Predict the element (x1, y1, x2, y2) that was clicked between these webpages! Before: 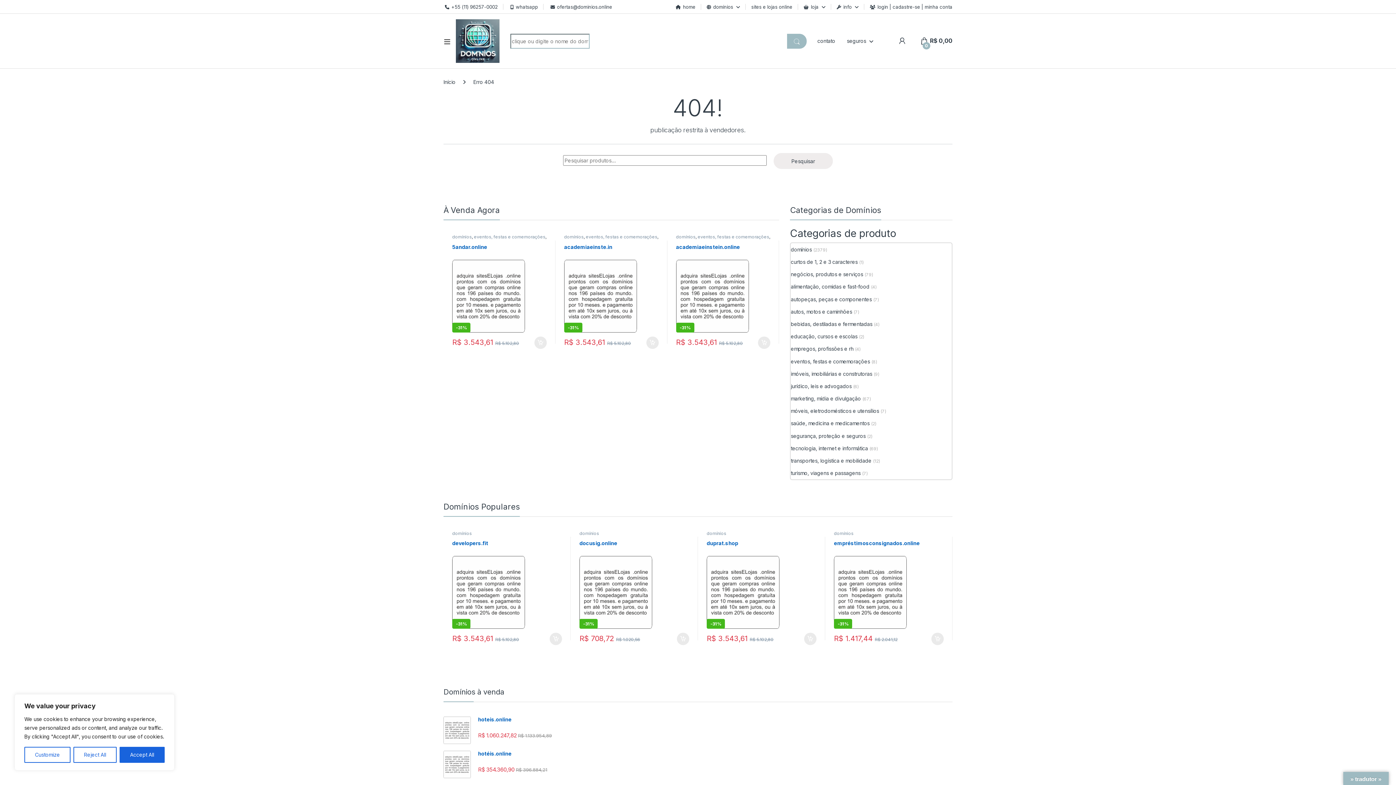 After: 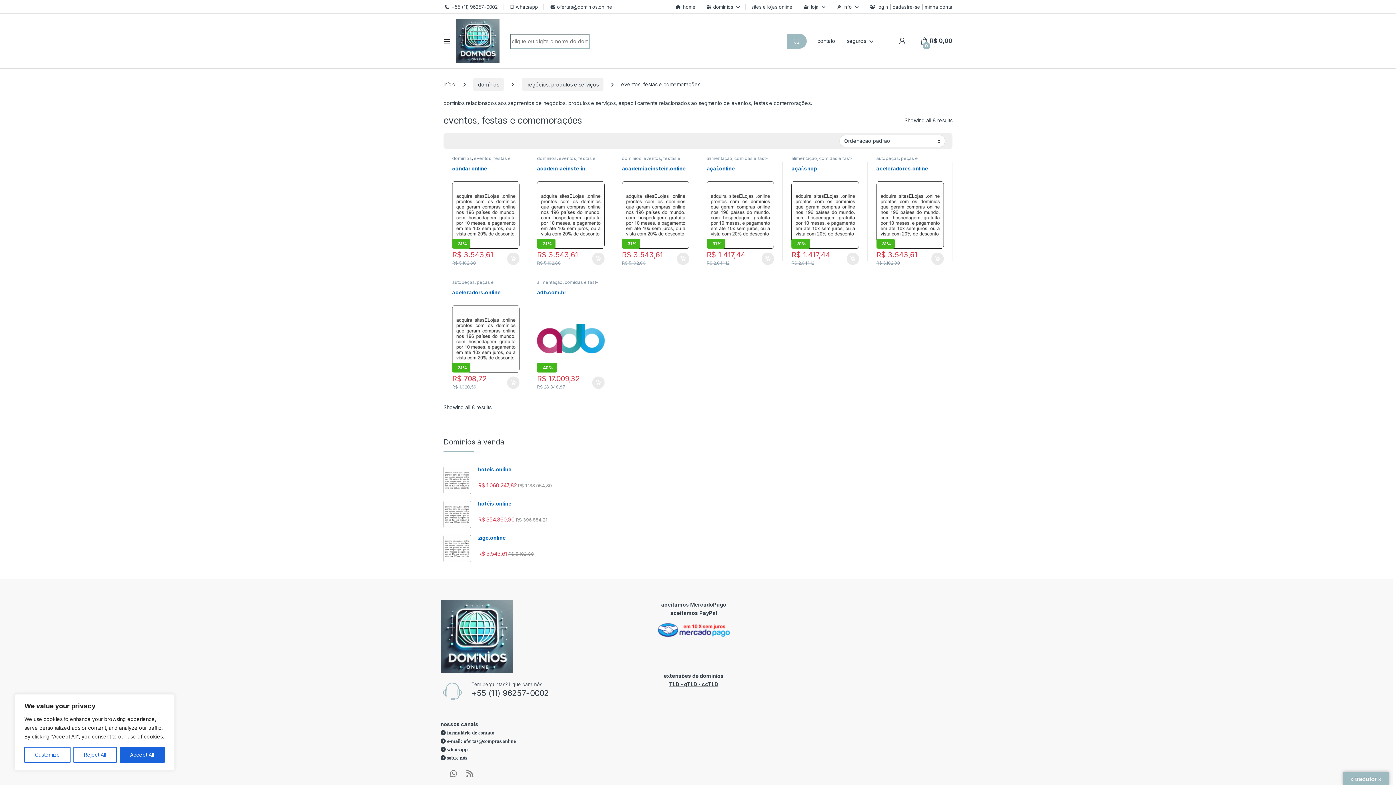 Action: label: eventos, festas e comemorações bbox: (585, 234, 657, 239)